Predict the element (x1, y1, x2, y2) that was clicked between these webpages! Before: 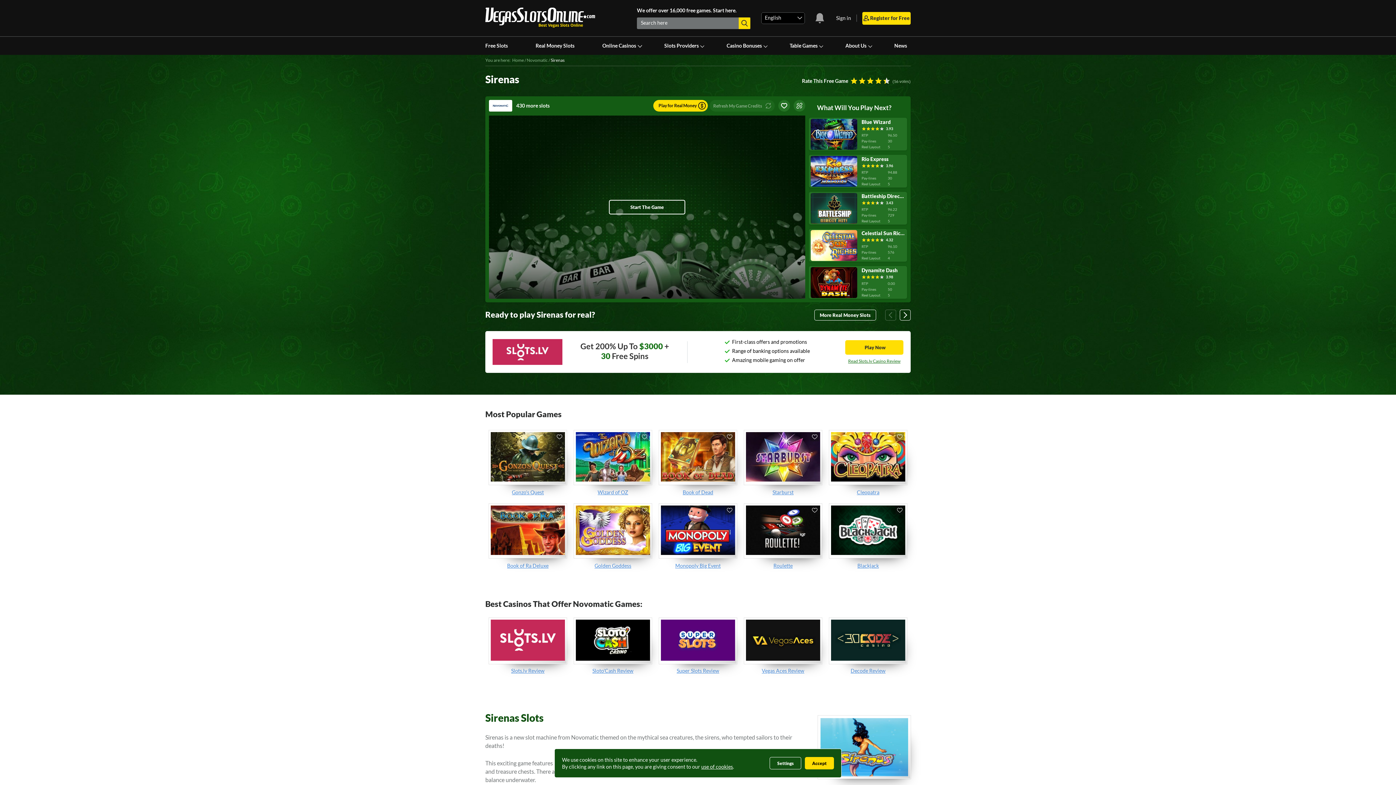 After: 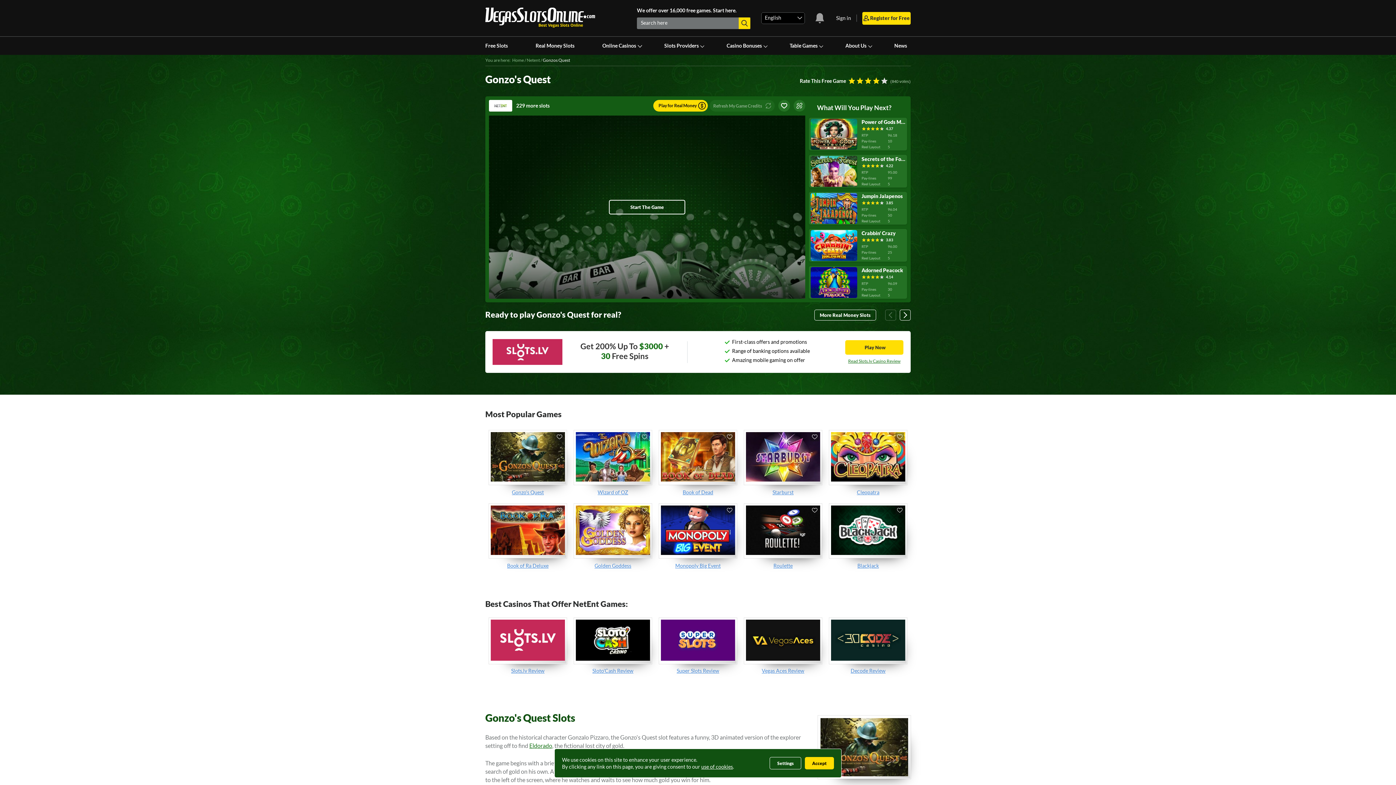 Action: label: Gonzo's Quest bbox: (485, 488, 570, 496)